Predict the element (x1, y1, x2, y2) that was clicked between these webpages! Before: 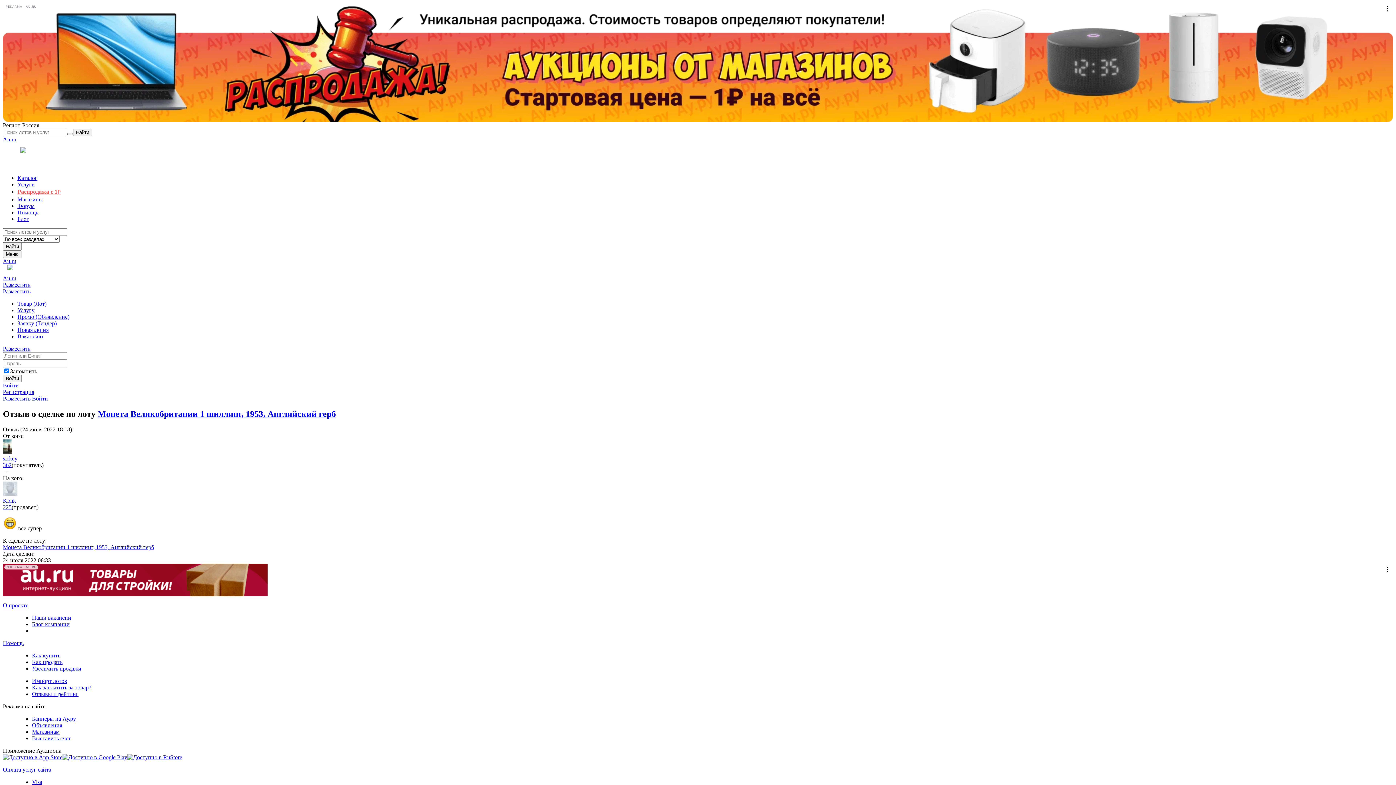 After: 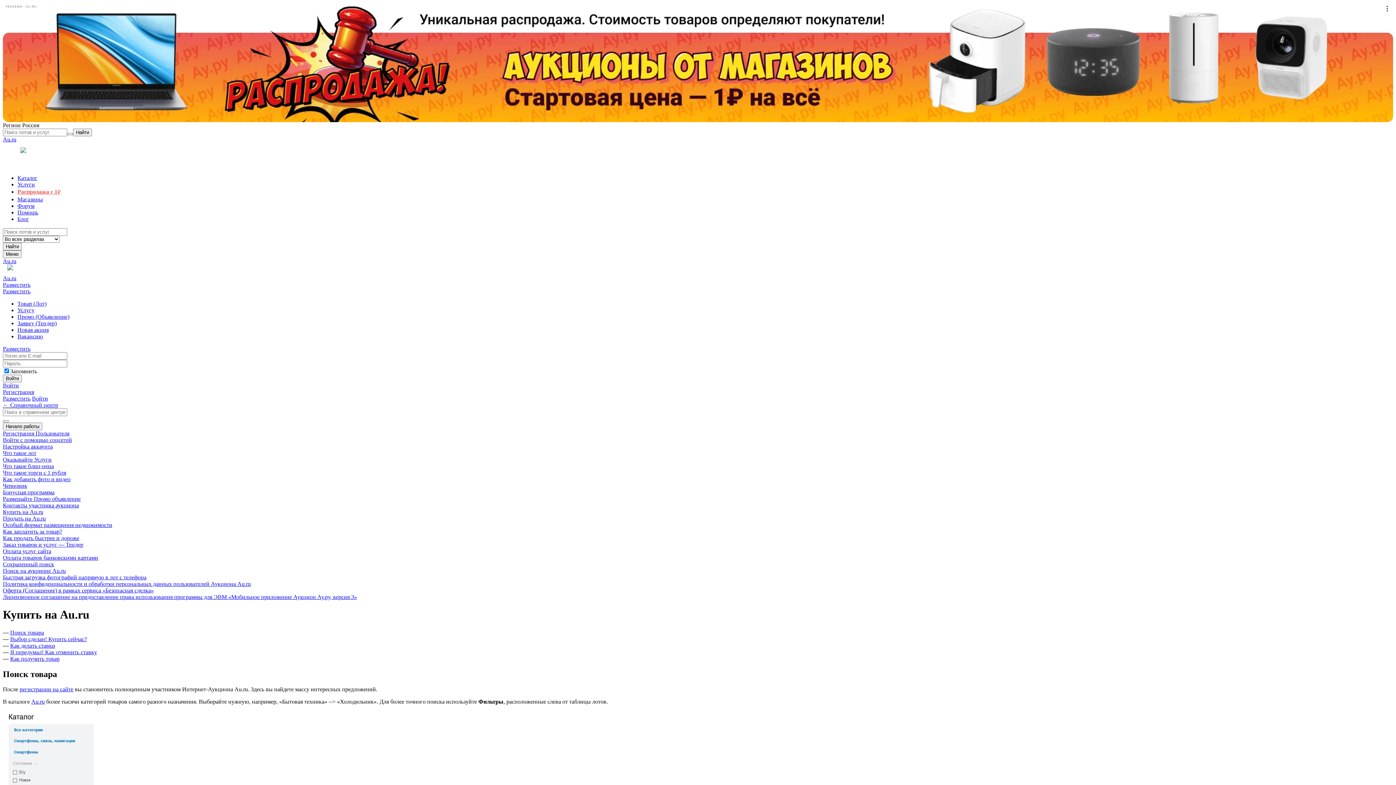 Action: label: Как купить bbox: (32, 626, 60, 632)